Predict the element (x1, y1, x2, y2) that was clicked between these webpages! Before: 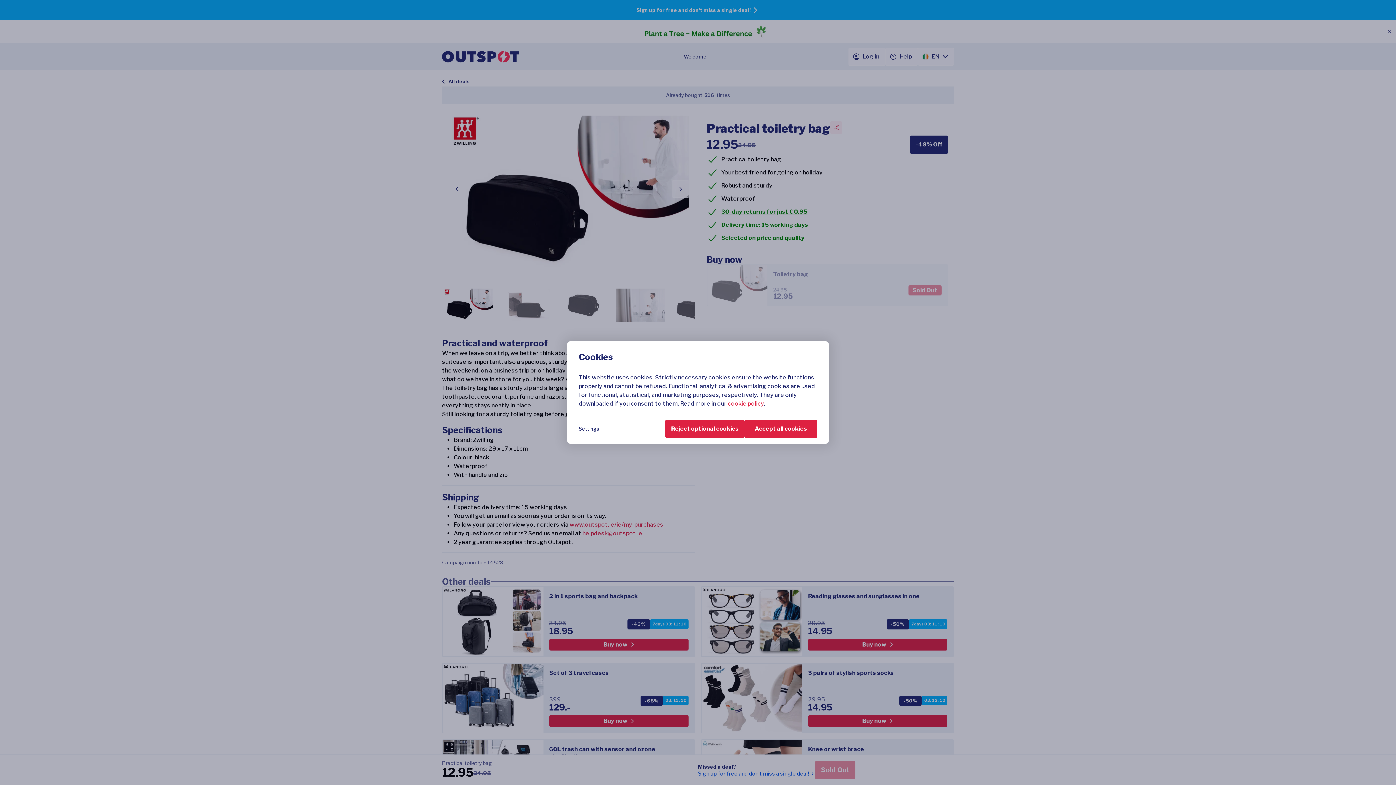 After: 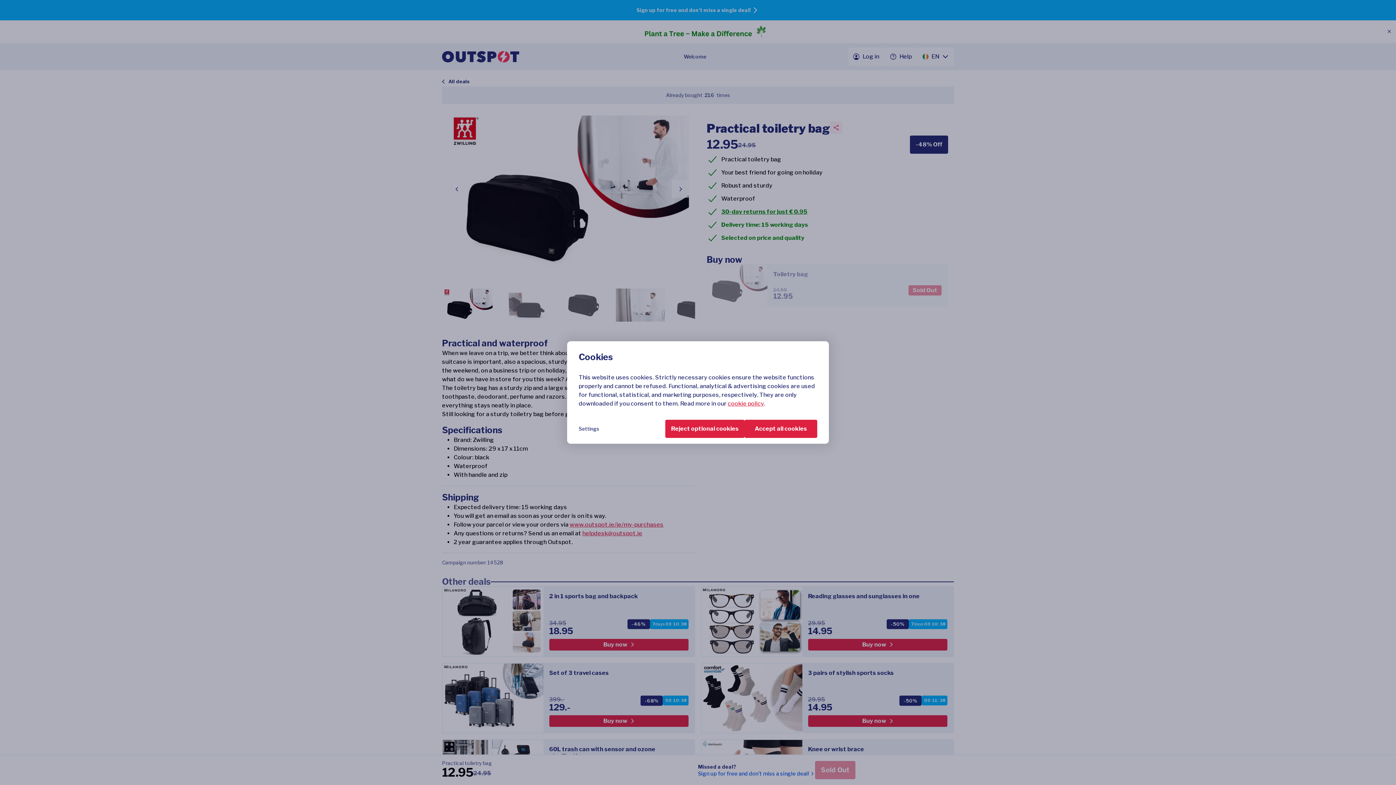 Action: label: cookie policy bbox: (728, 400, 764, 407)